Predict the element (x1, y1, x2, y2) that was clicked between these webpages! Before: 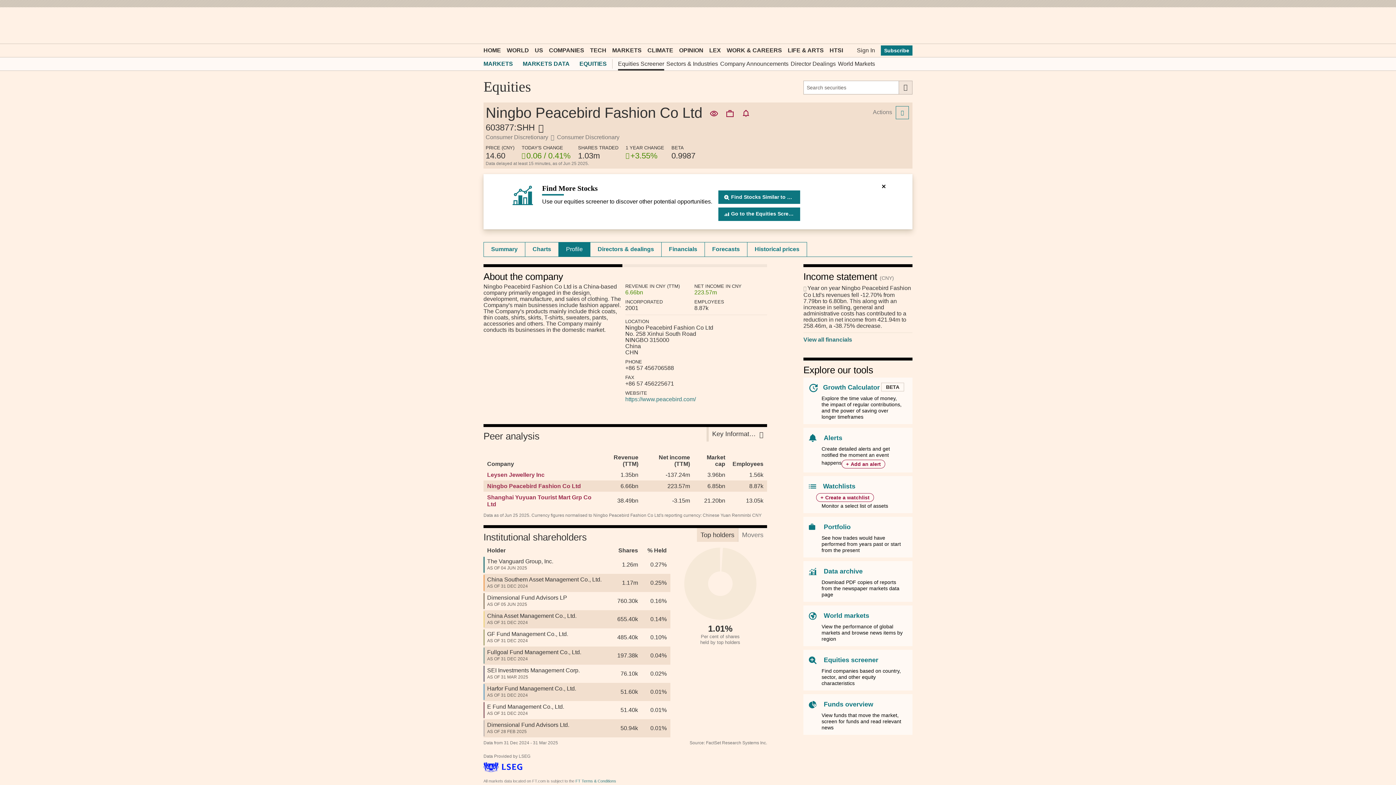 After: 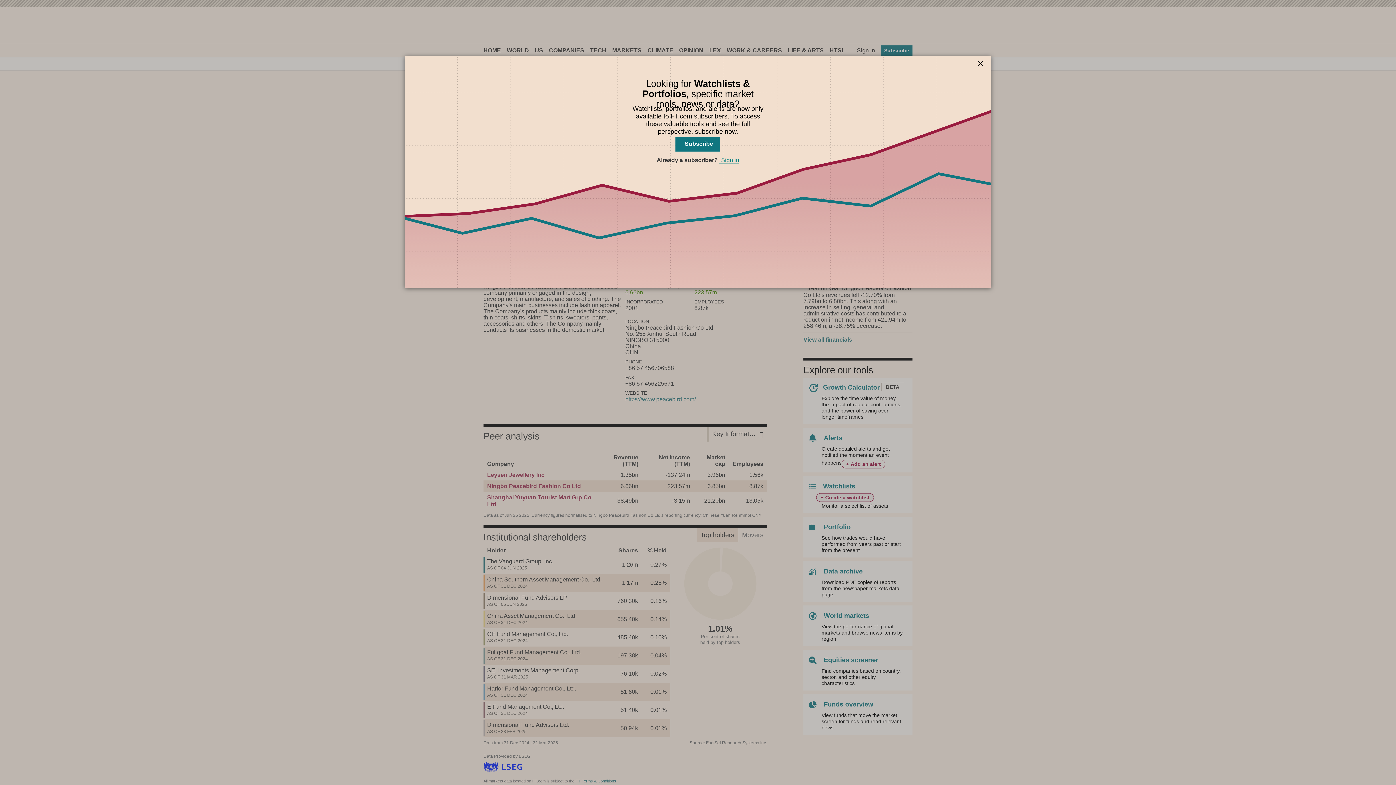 Action: label: +Create a watchlist bbox: (816, 493, 874, 502)